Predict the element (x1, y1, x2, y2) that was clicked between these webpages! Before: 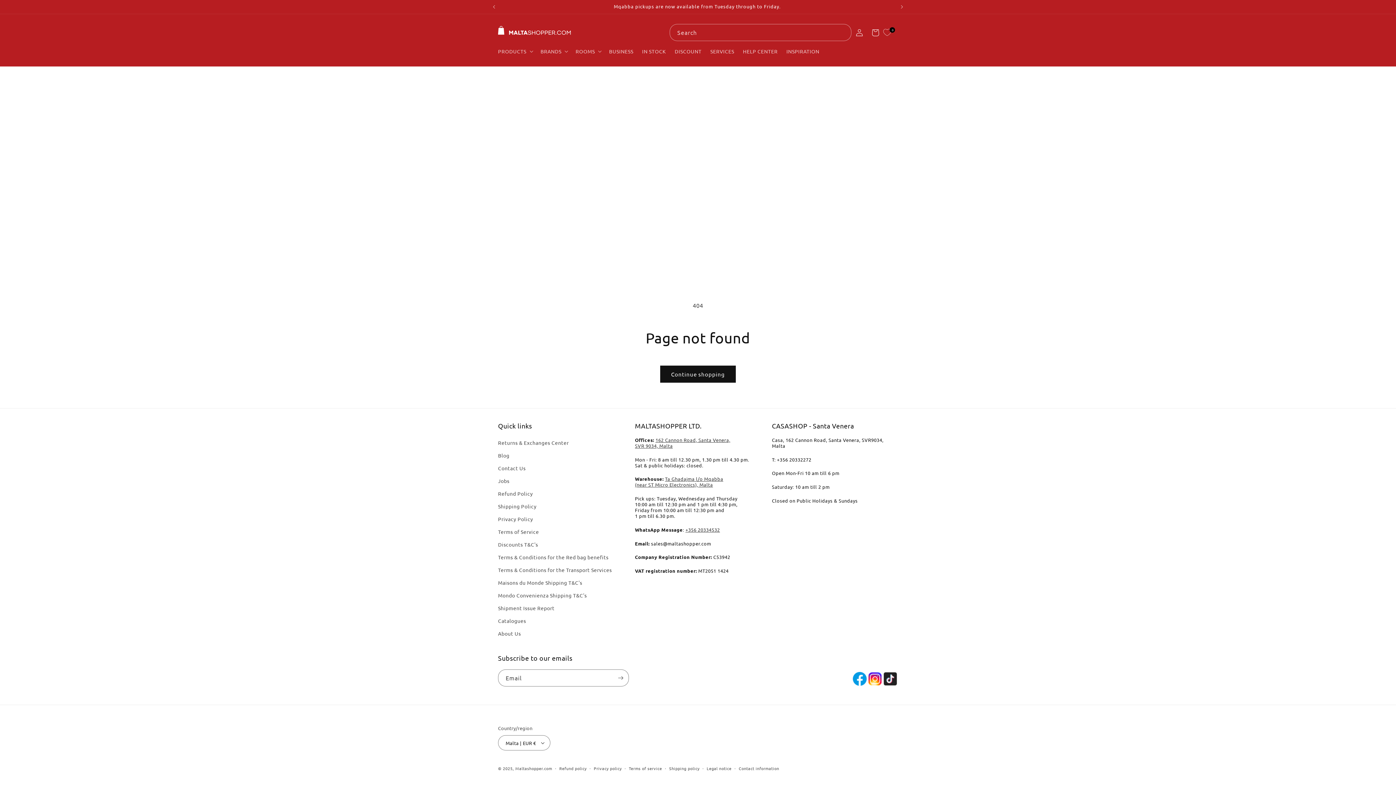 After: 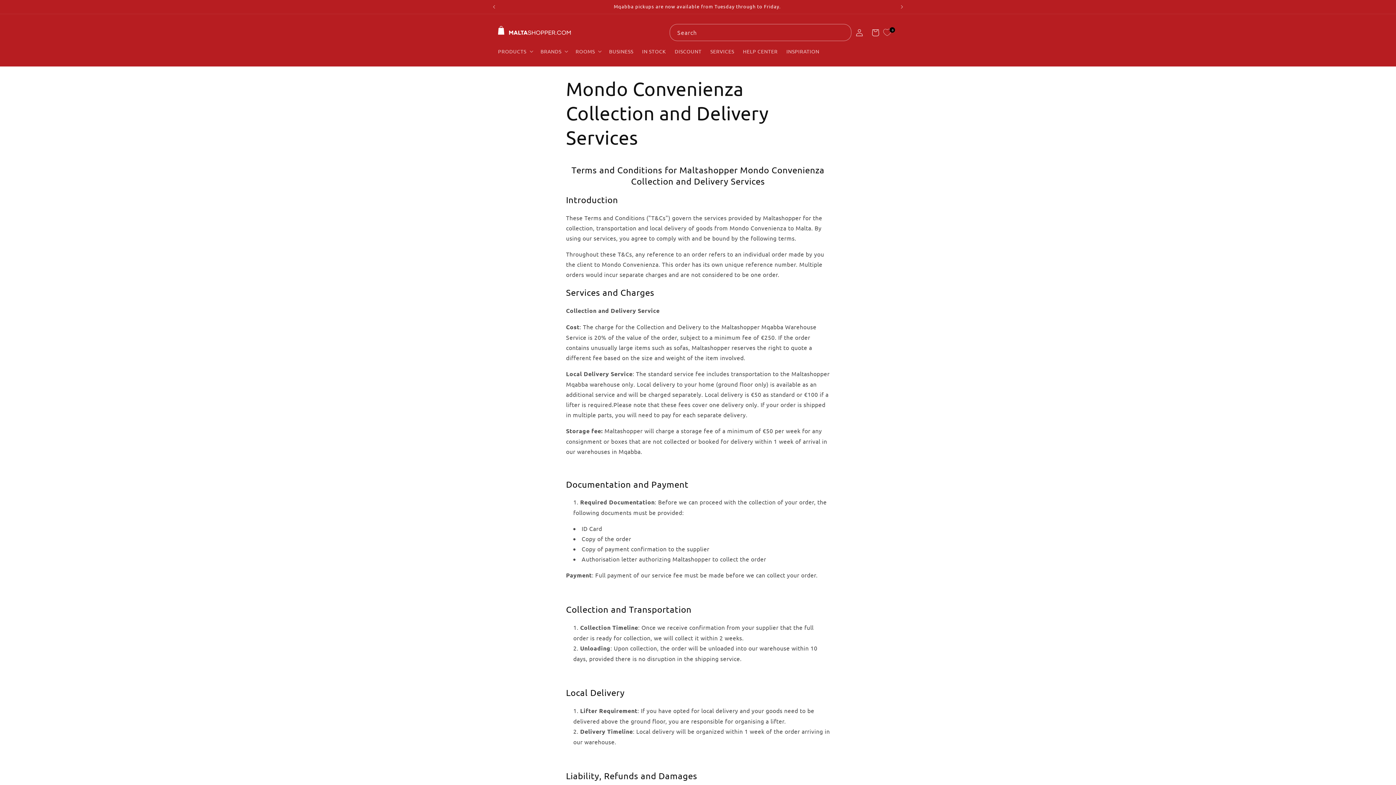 Action: bbox: (498, 589, 586, 602) label: Mondo Convenienza Shipping T&C's